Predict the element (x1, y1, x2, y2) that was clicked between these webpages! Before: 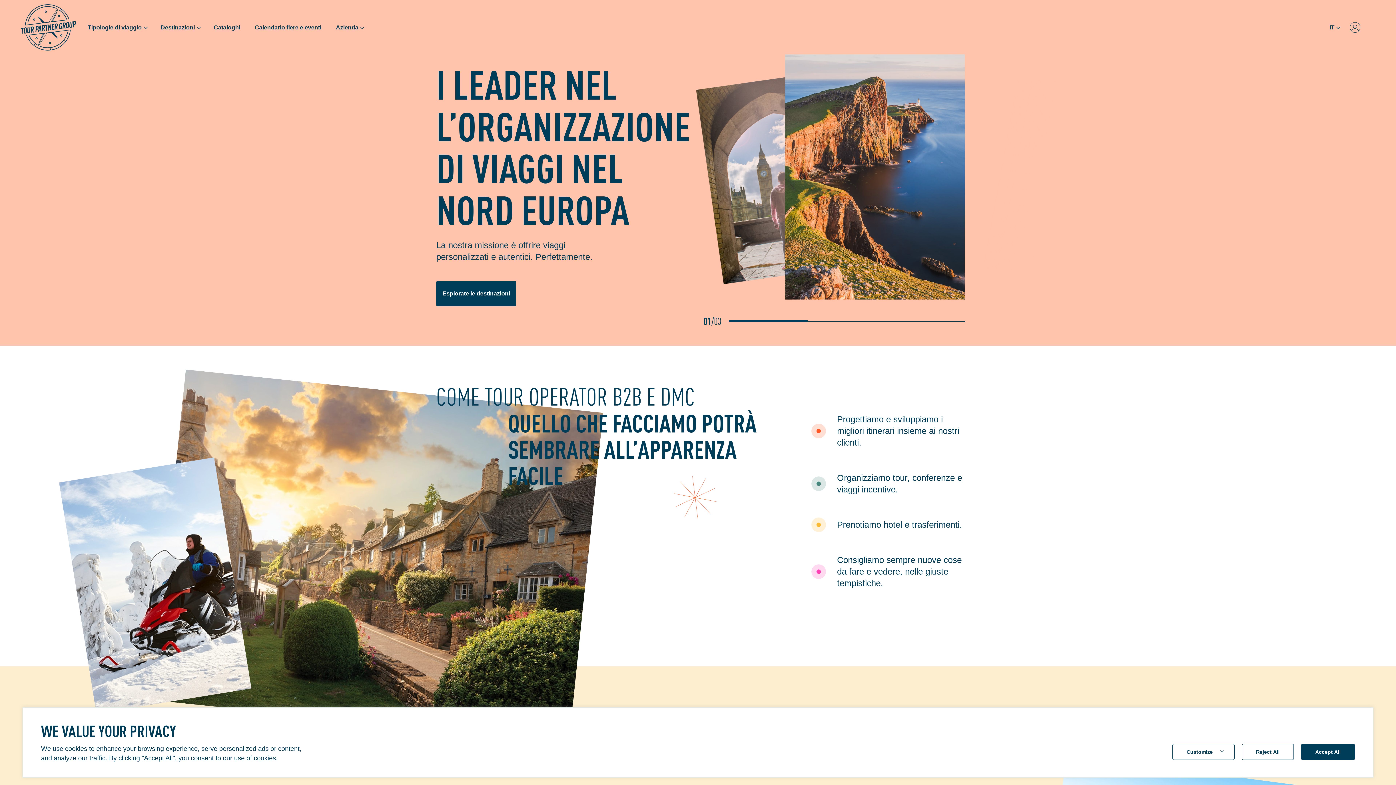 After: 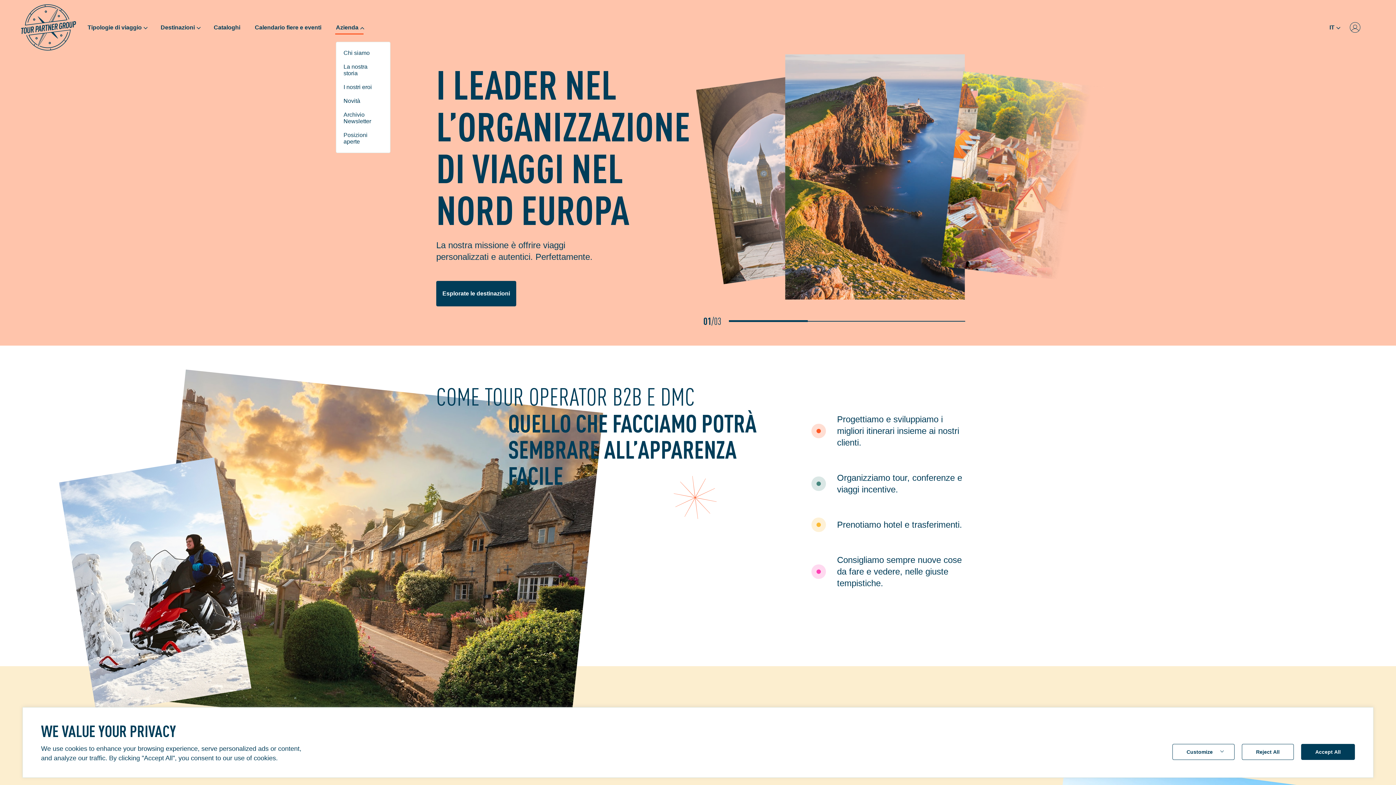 Action: label: Azienda bbox: (328, 20, 370, 34)